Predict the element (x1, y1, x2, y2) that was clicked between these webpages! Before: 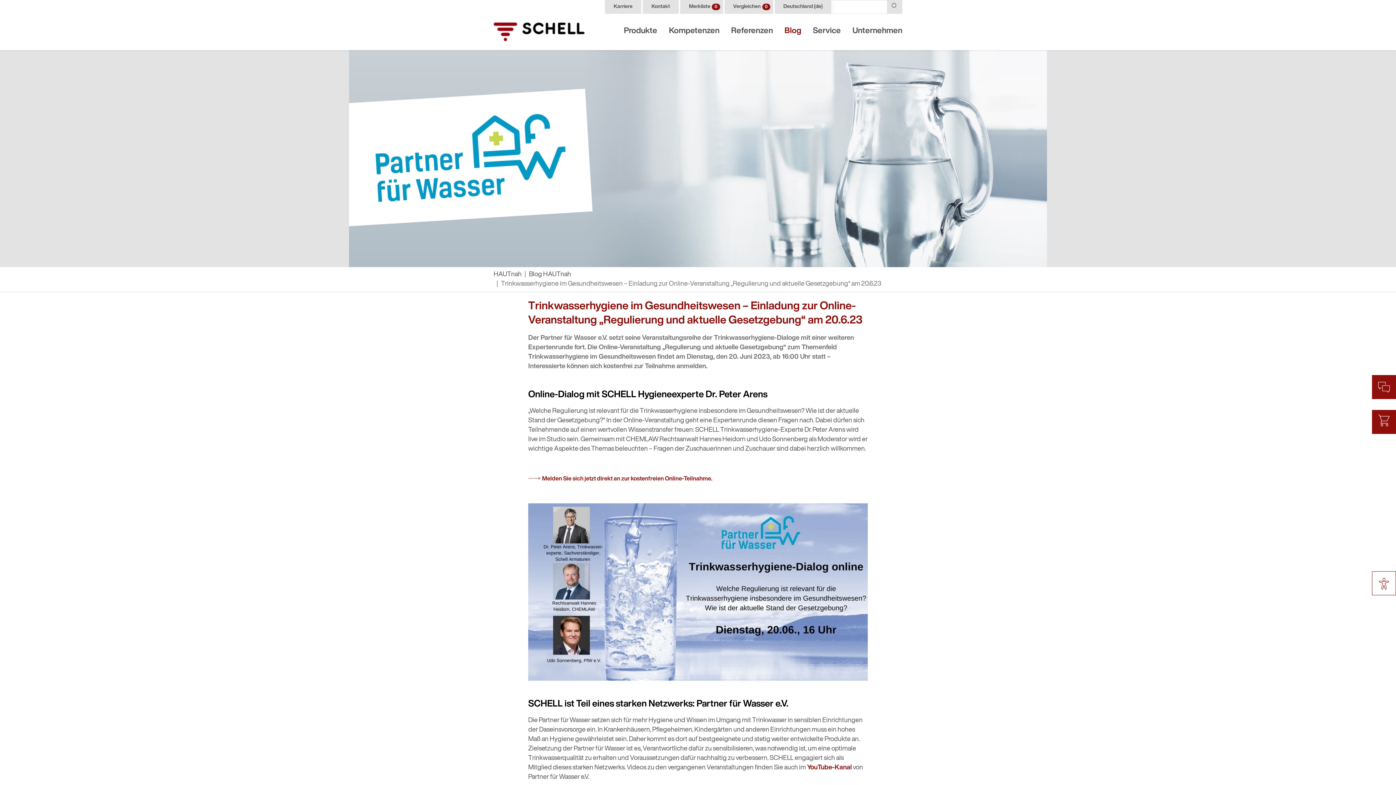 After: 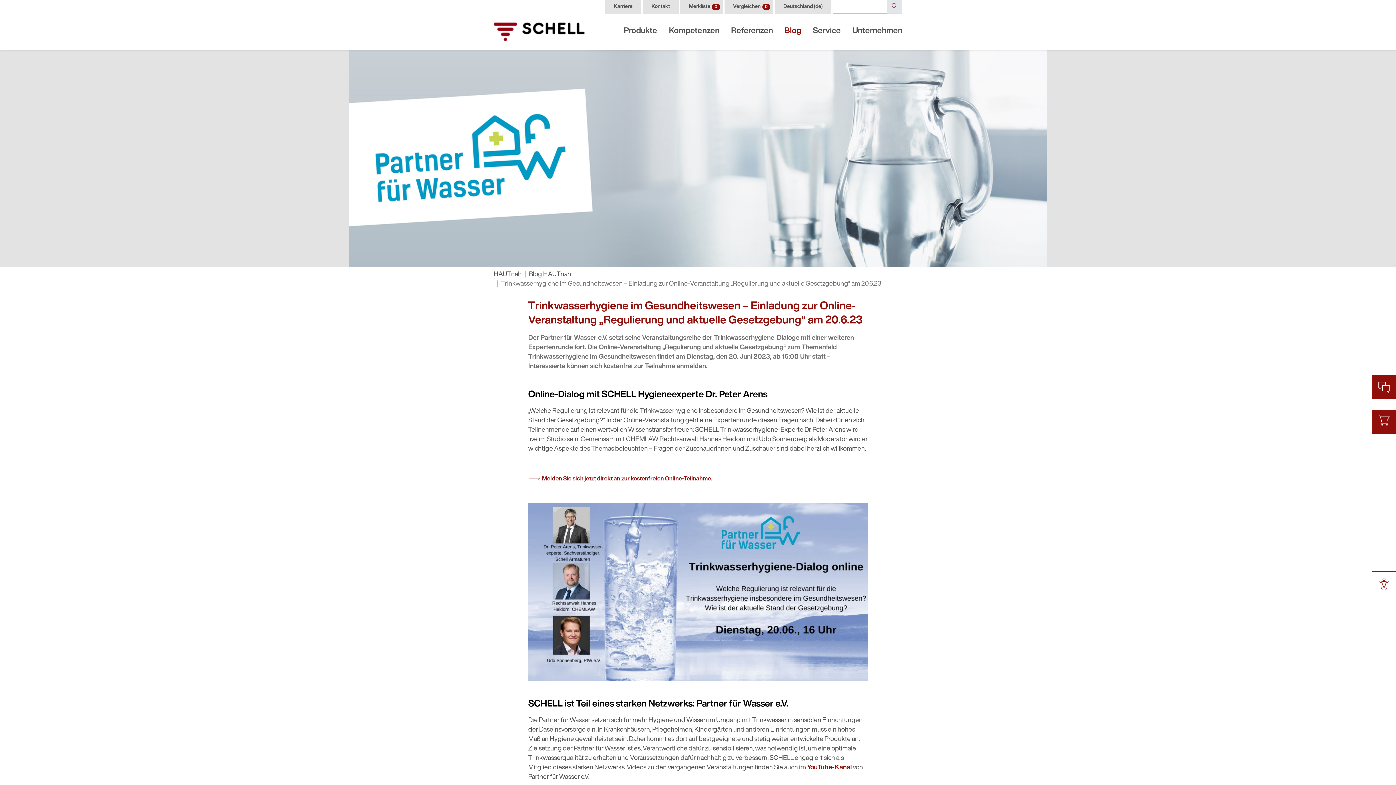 Action: bbox: (887, 0, 902, 13)